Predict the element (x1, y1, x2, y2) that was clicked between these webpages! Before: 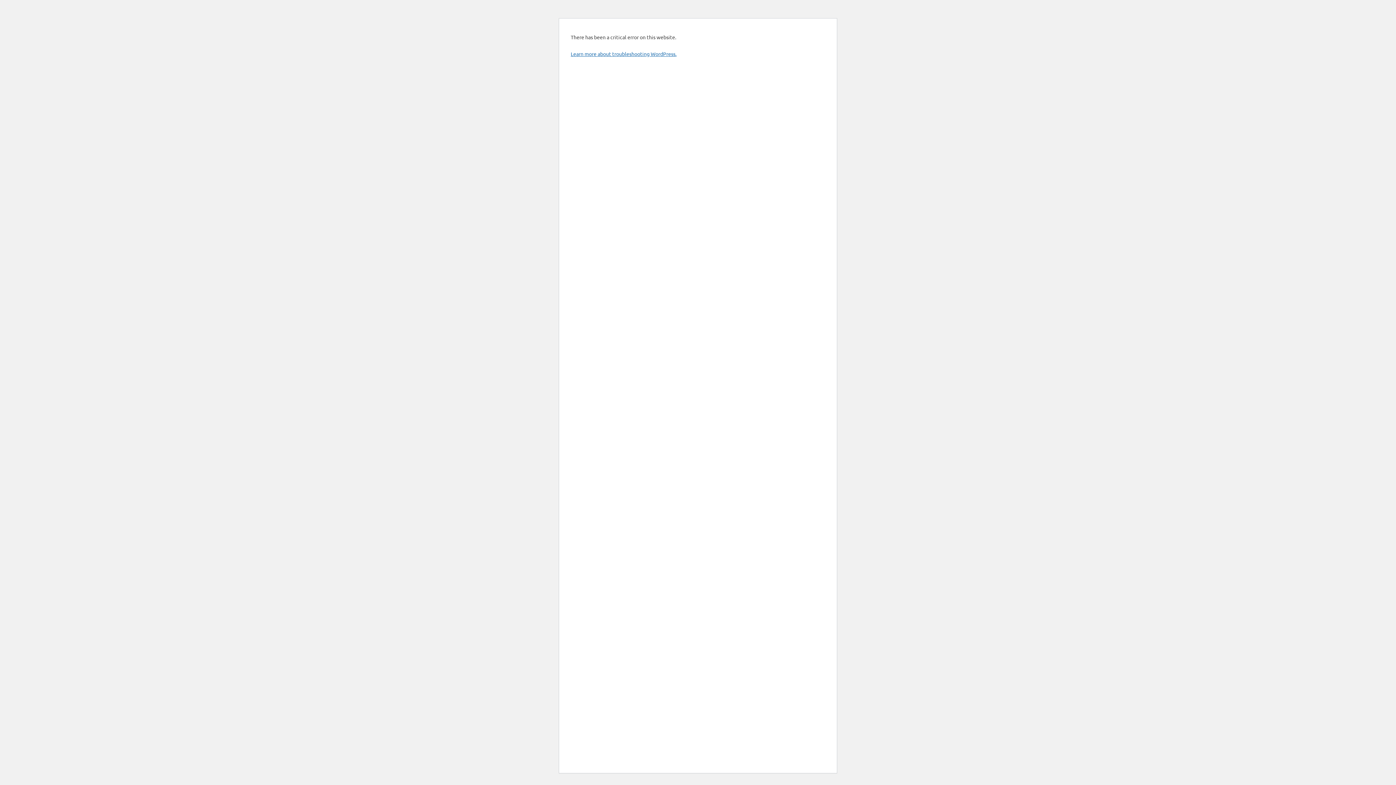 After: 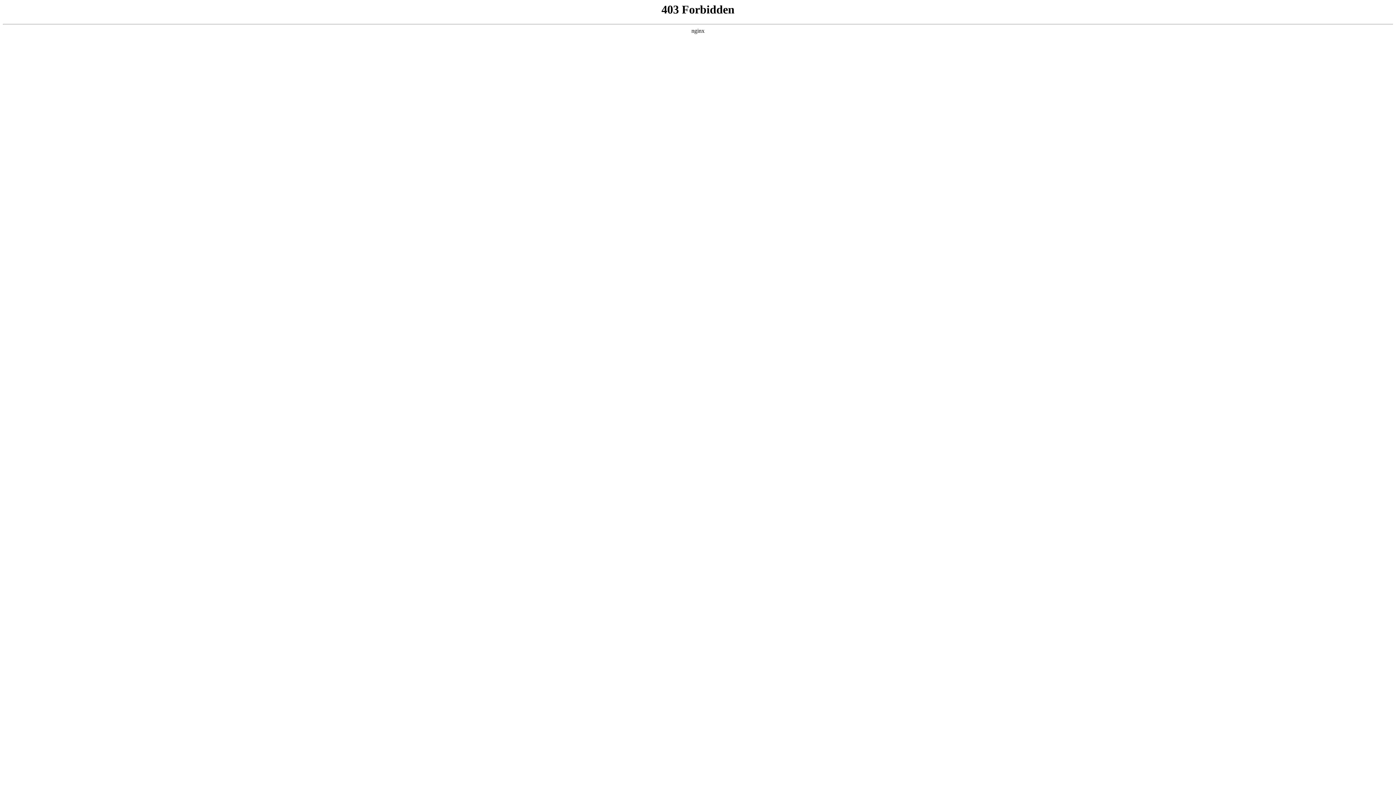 Action: label: Learn more about troubleshooting WordPress. bbox: (570, 50, 676, 57)